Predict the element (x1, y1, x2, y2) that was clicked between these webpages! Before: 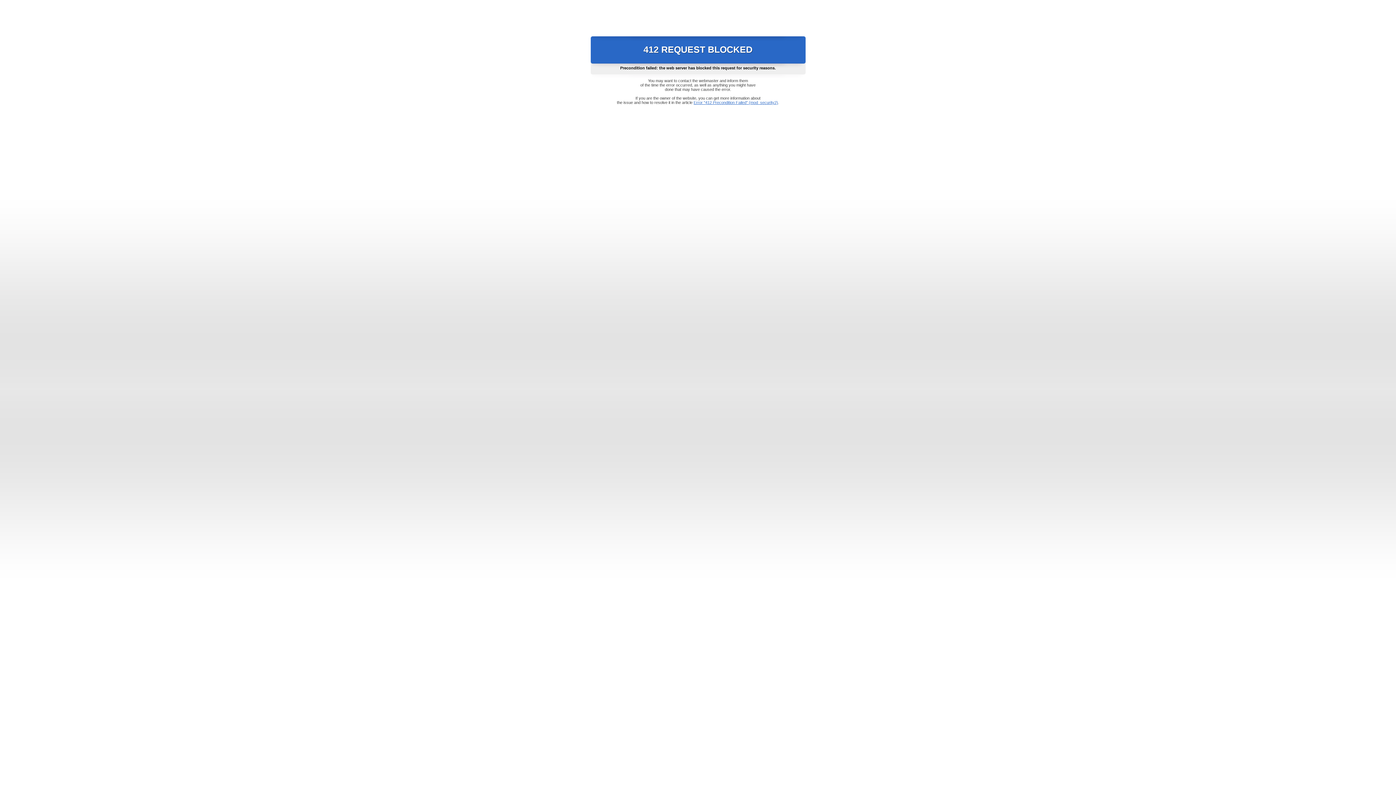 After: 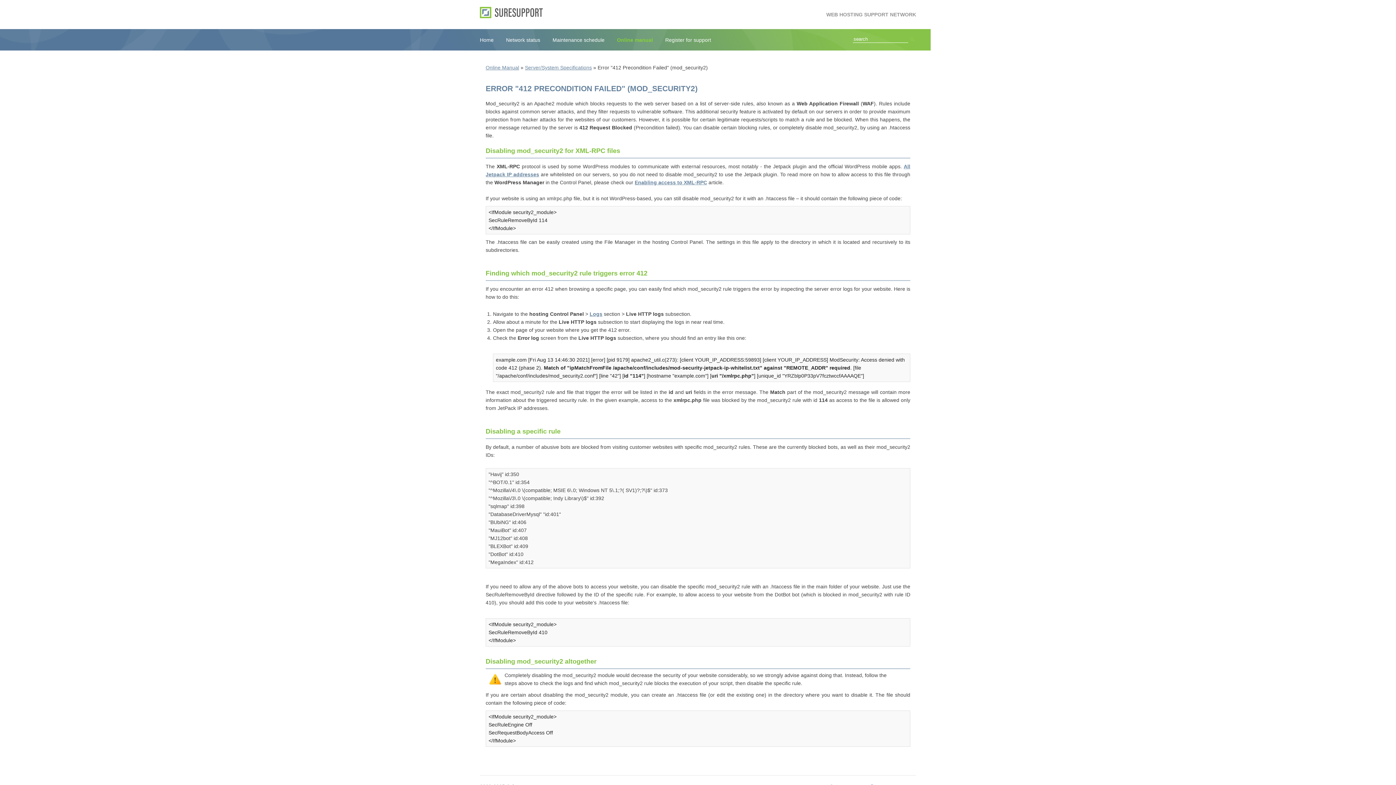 Action: bbox: (693, 100, 778, 104) label: Error "412 Precondition Failed" (mod_security2)